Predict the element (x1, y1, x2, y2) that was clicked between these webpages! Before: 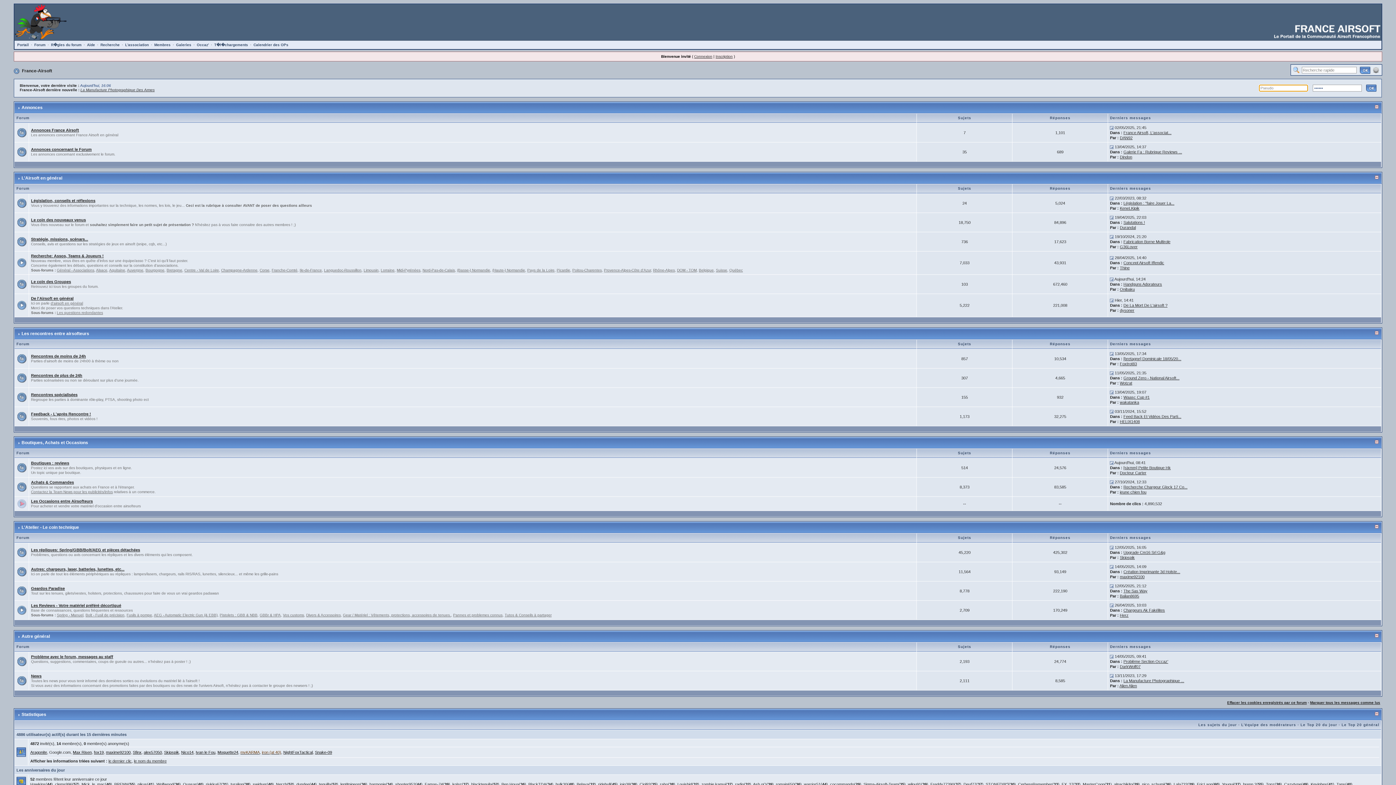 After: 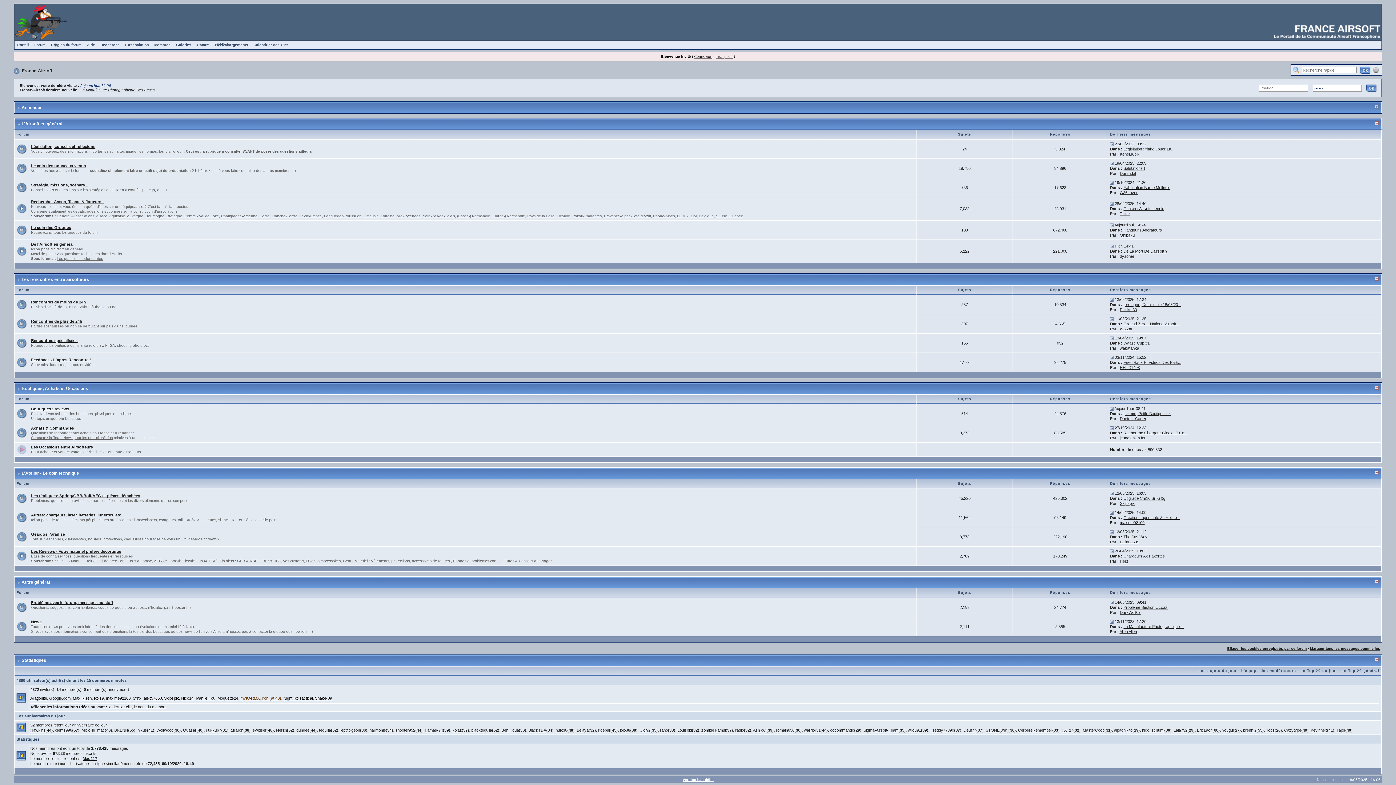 Action: bbox: (1375, 104, 1378, 109)